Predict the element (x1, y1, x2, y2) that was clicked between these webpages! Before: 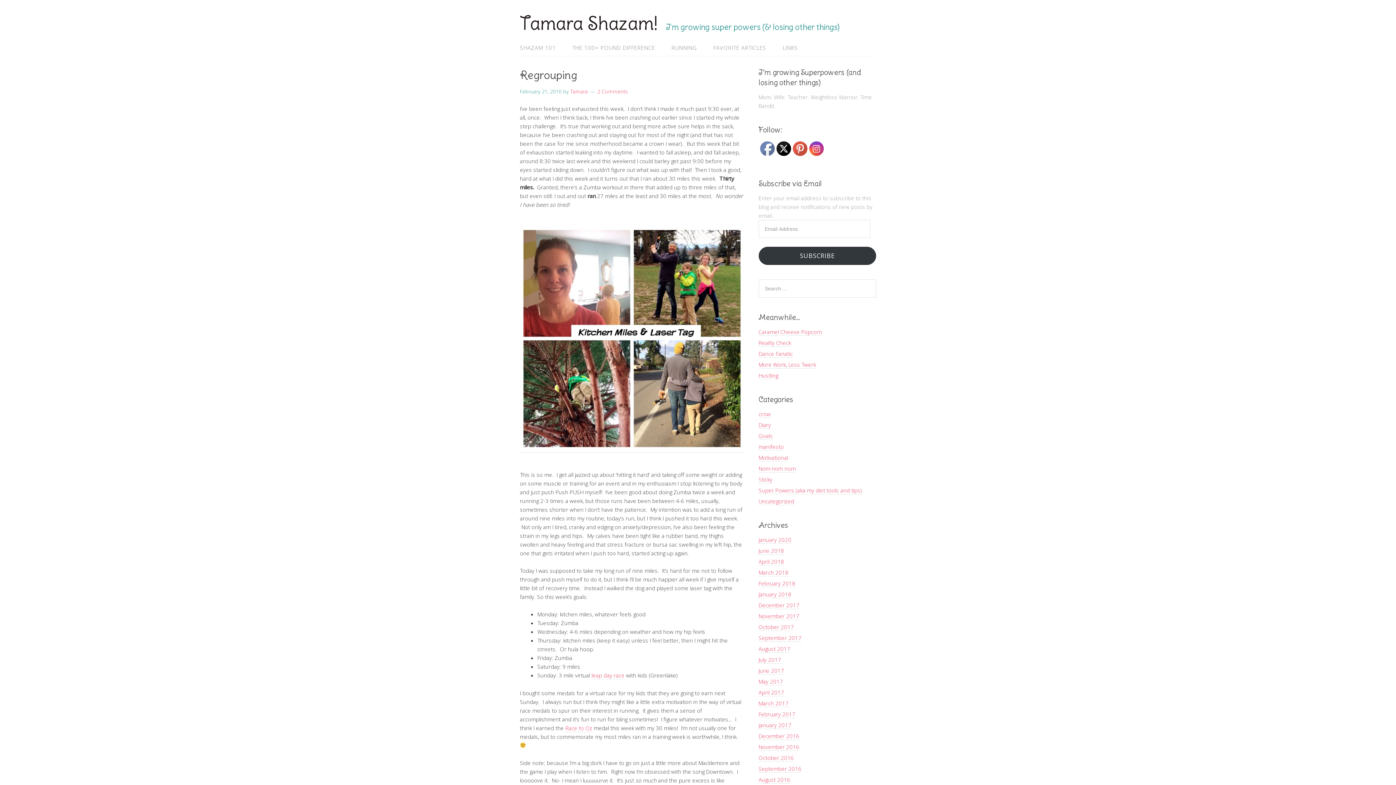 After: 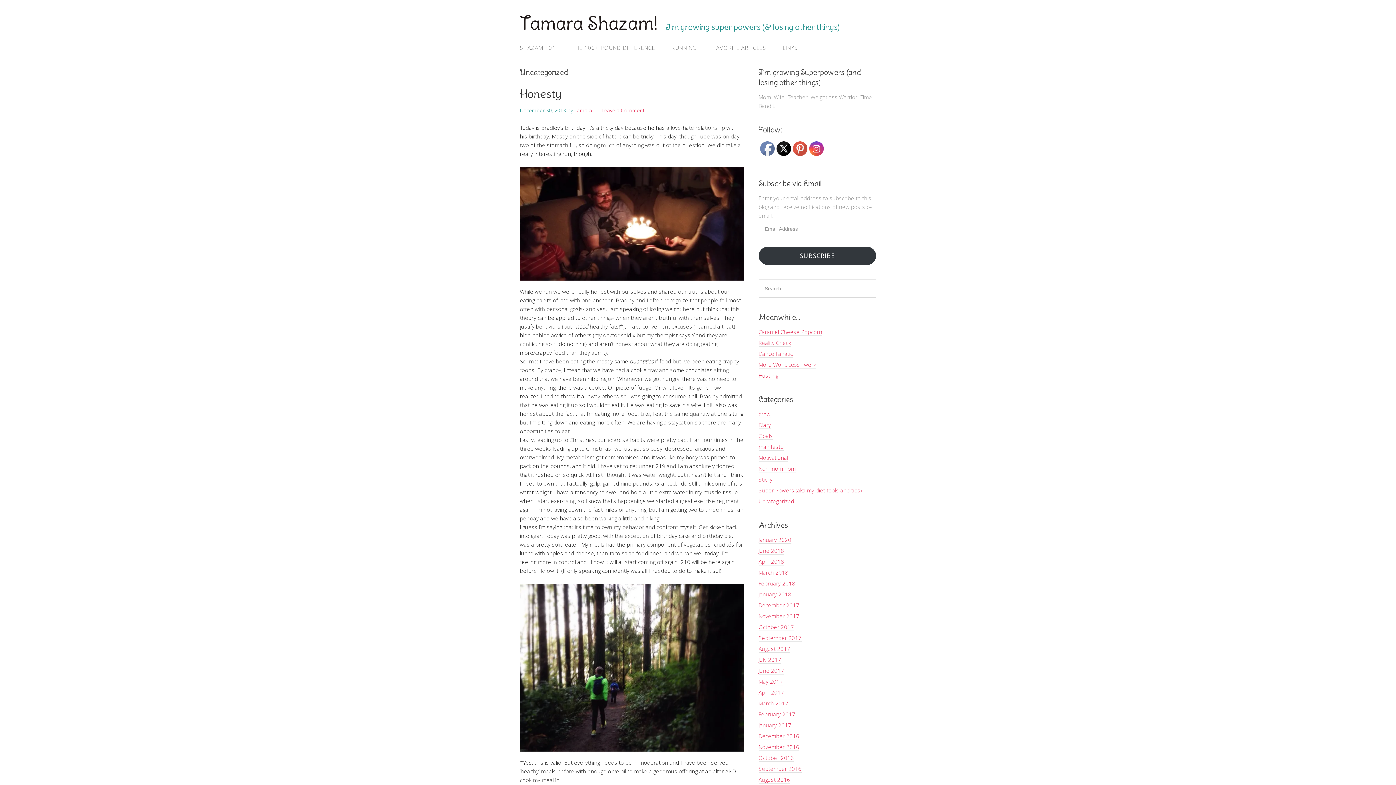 Action: label: Uncategorized bbox: (758, 497, 794, 505)